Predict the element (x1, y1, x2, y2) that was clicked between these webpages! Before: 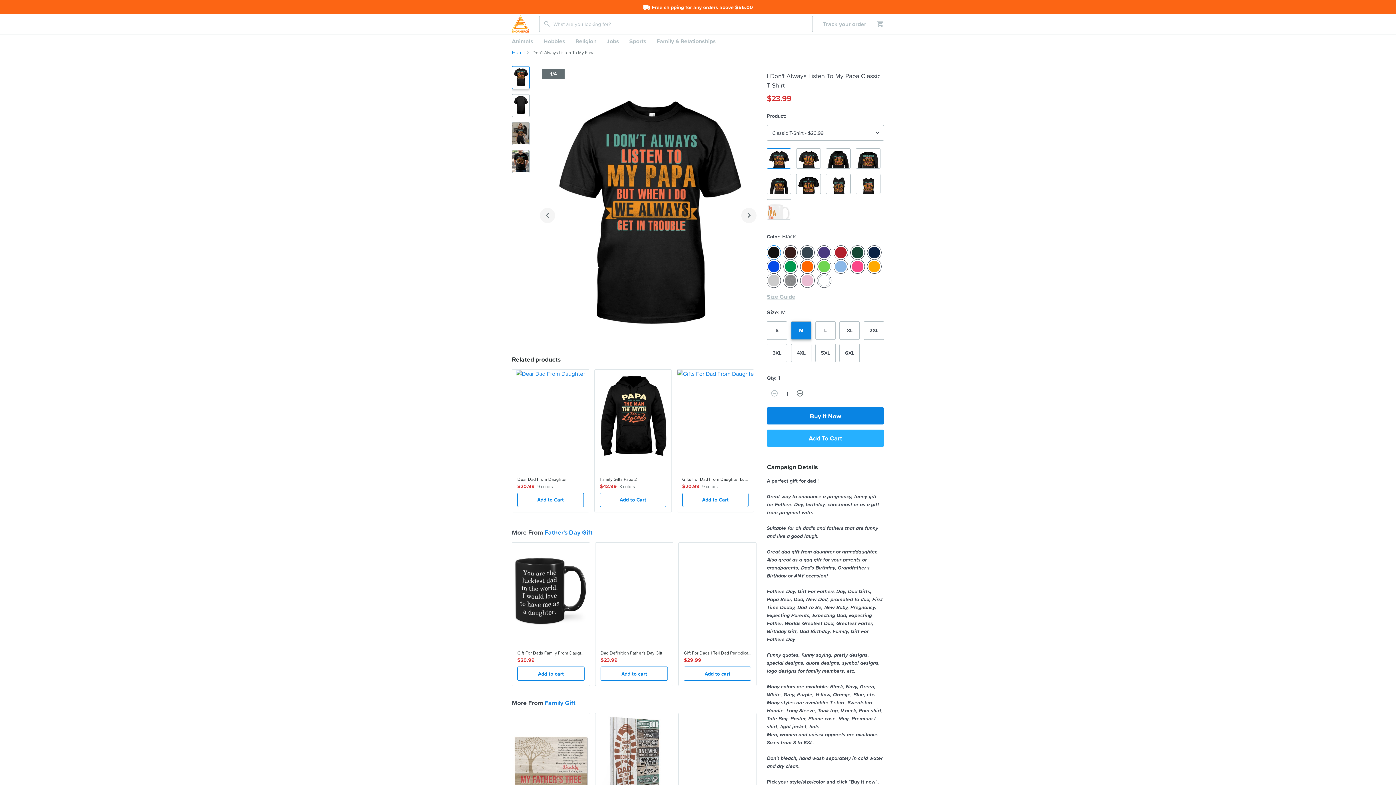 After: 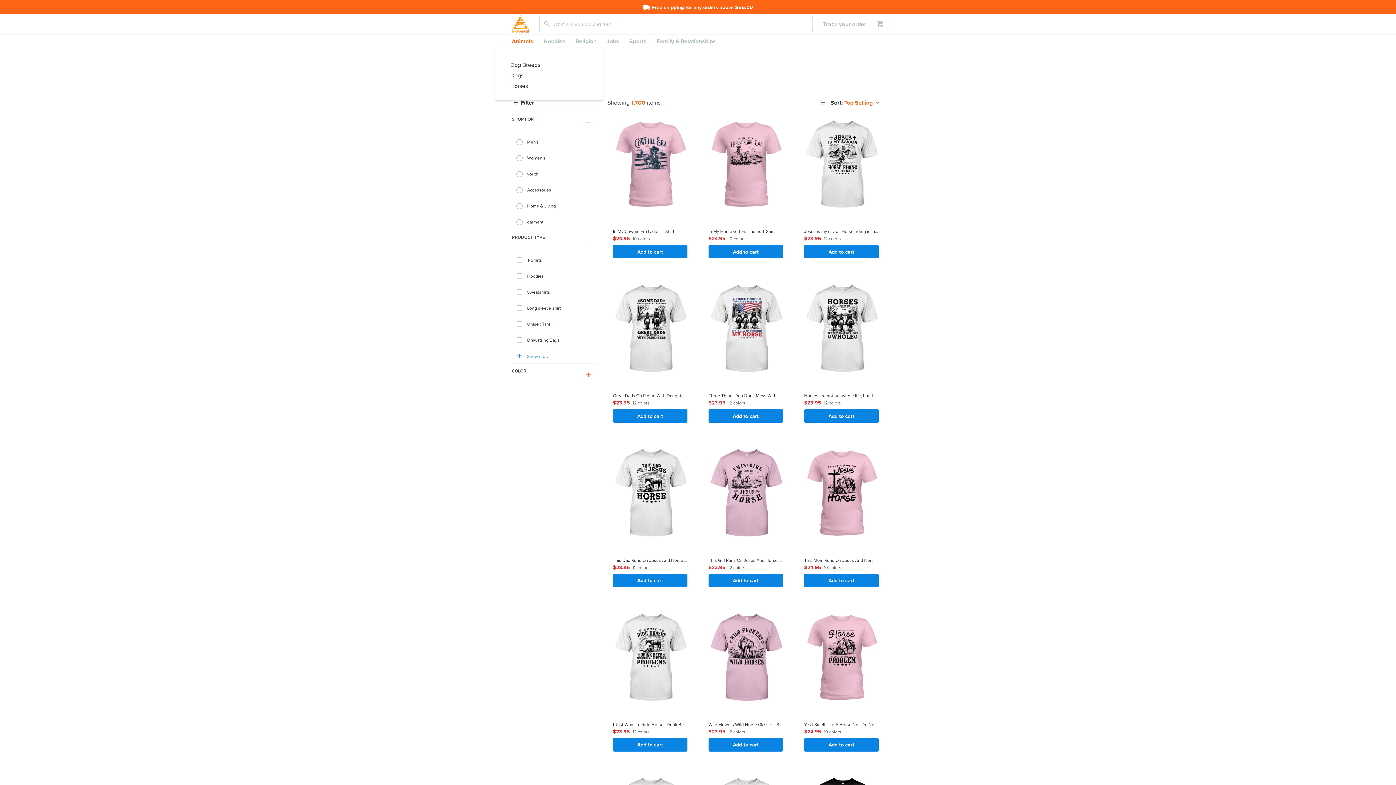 Action: bbox: (506, 34, 538, 47) label: Animals